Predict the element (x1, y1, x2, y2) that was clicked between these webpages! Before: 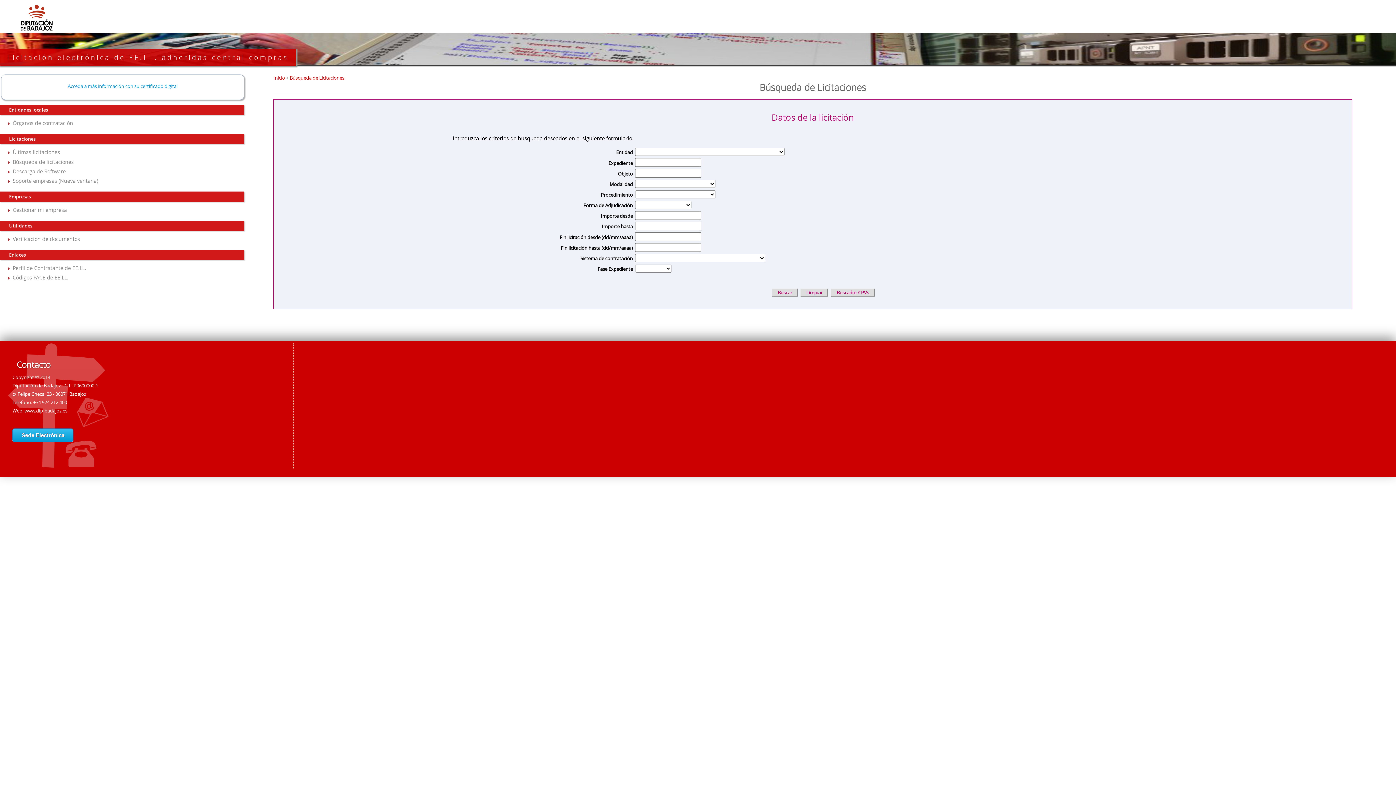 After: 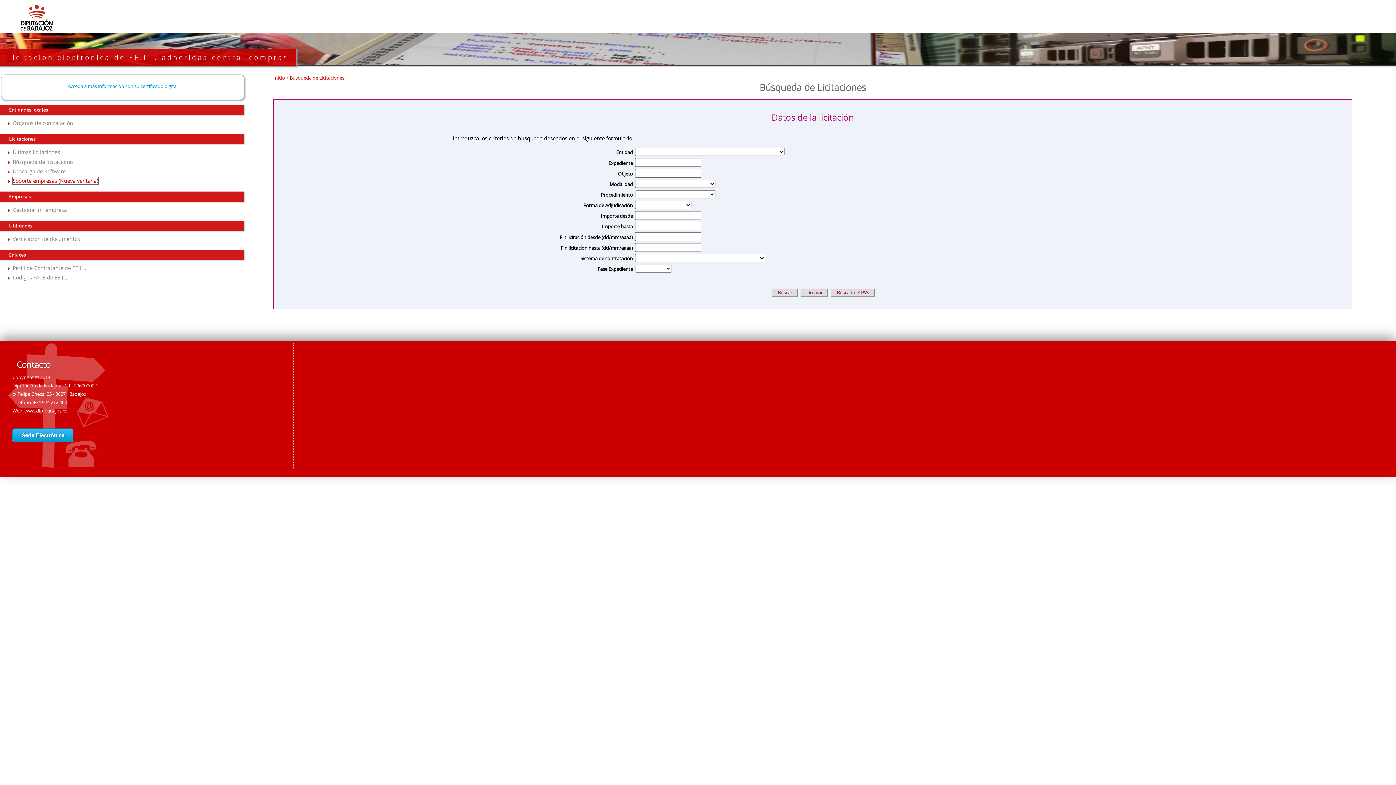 Action: label: Soporte empresas (Nueva ventana) bbox: (12, 177, 98, 184)